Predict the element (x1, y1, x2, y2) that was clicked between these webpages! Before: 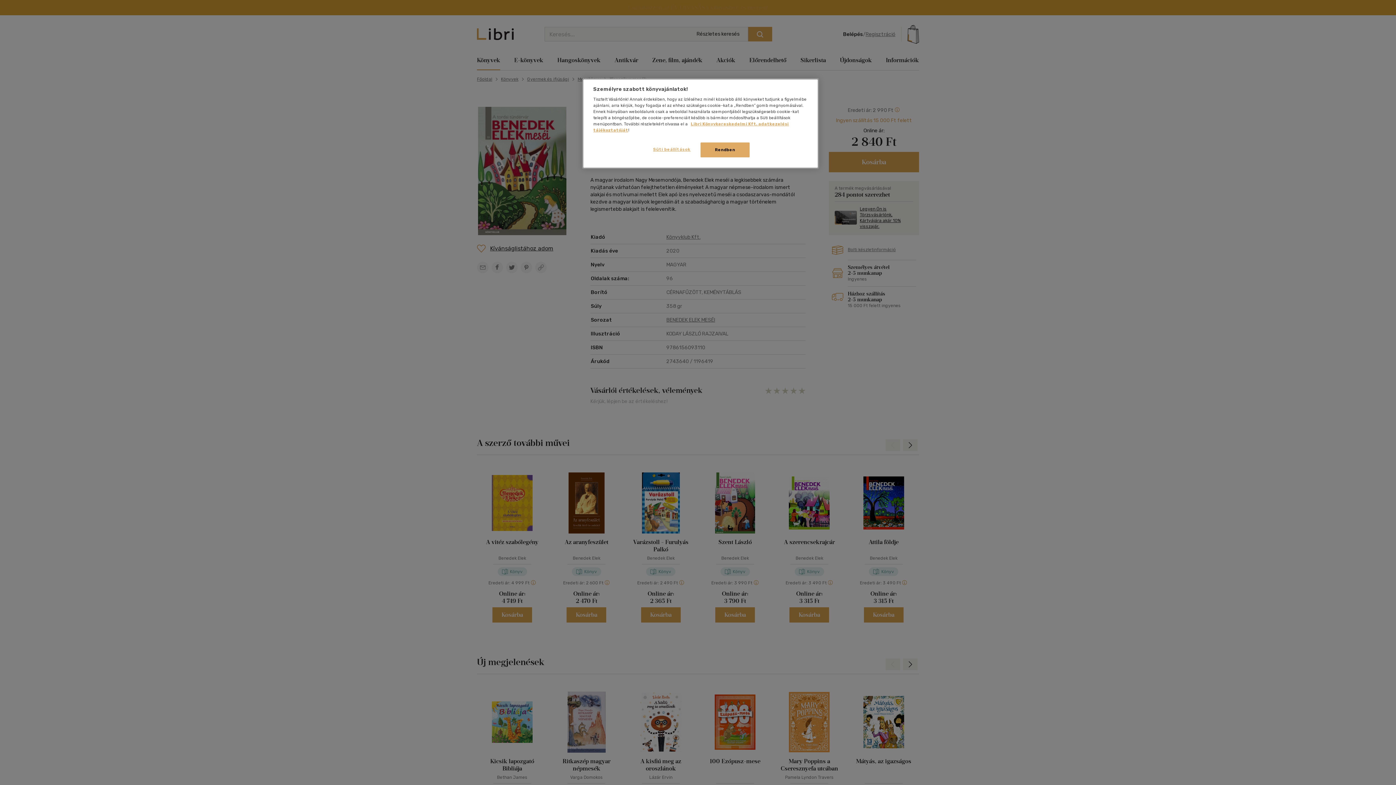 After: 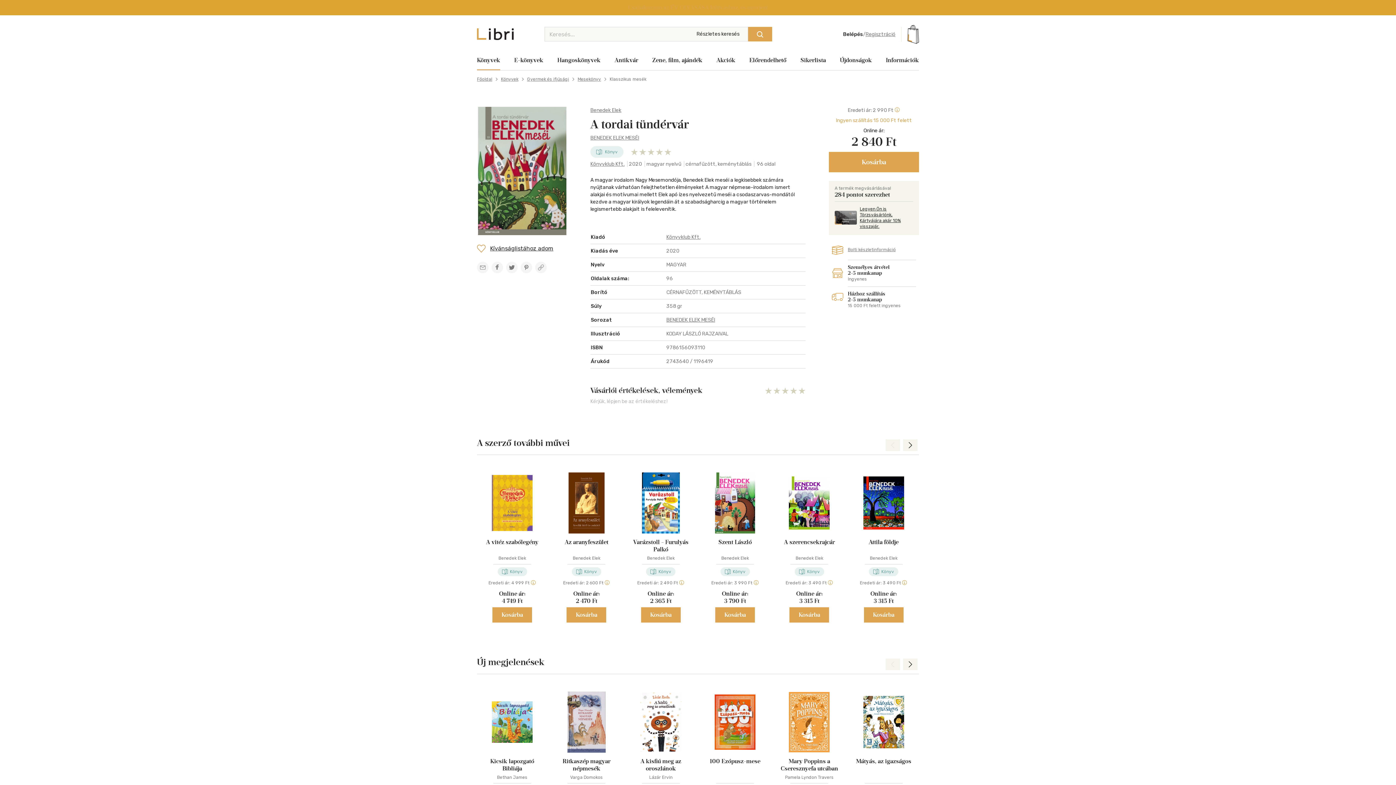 Action: bbox: (700, 142, 749, 157) label: Rendben